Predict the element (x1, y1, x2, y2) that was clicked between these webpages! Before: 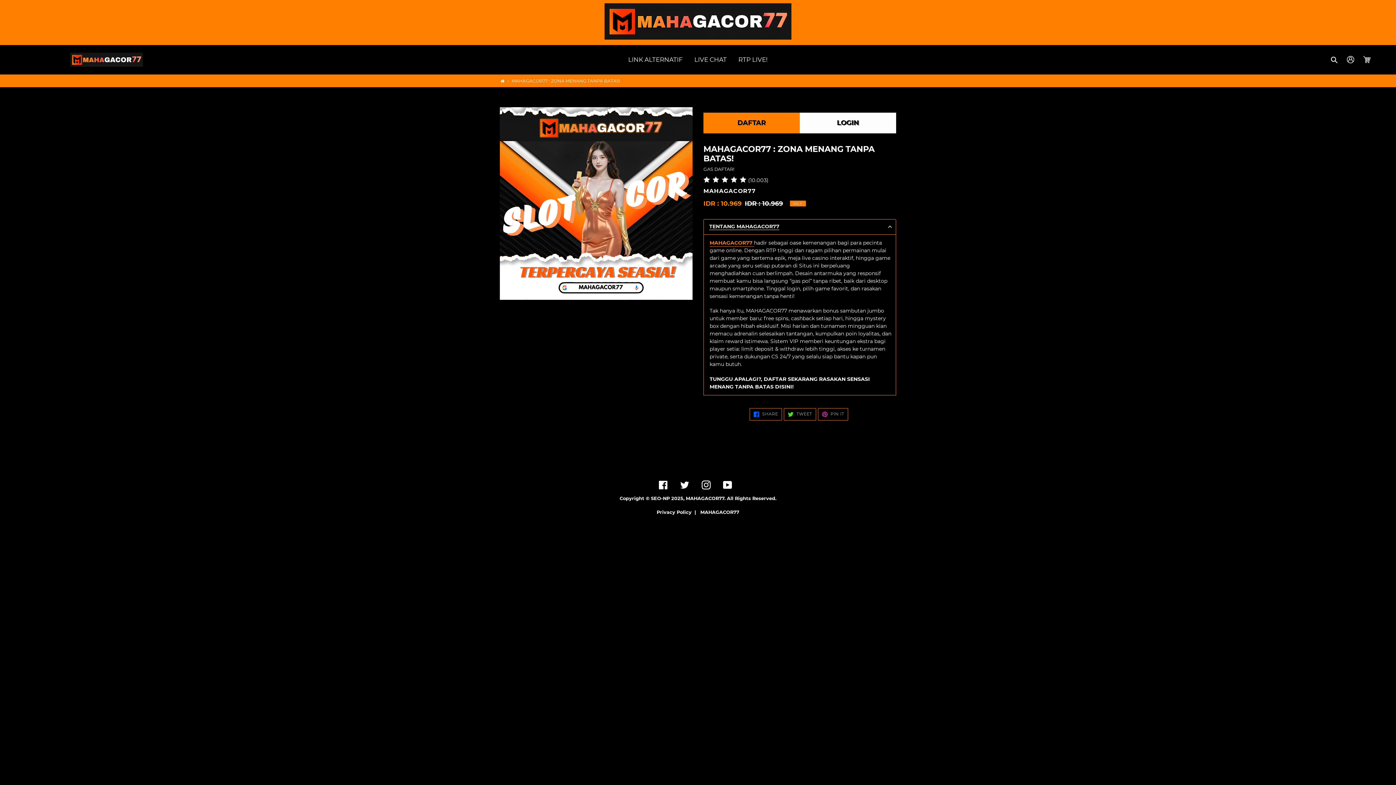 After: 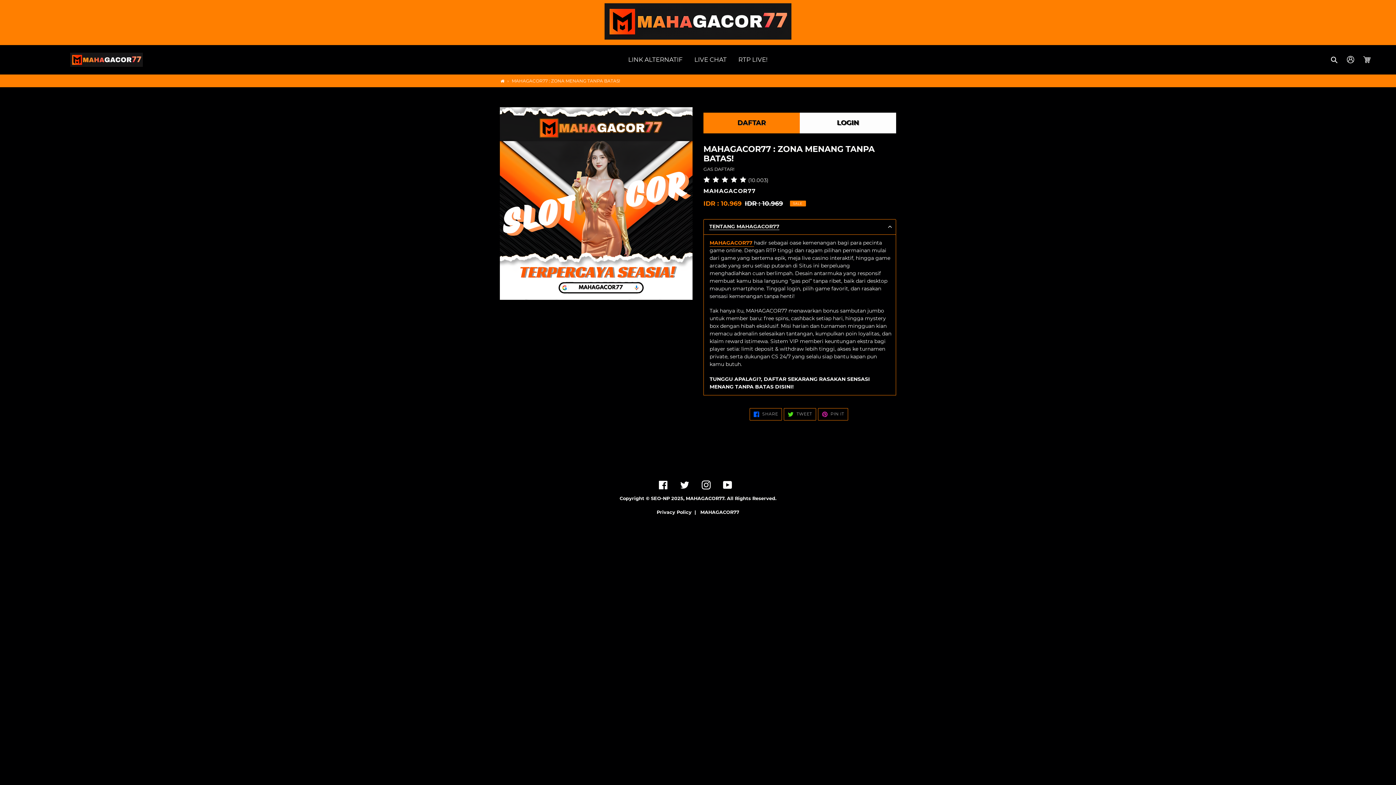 Action: bbox: (701, 480, 710, 489) label: Instagram